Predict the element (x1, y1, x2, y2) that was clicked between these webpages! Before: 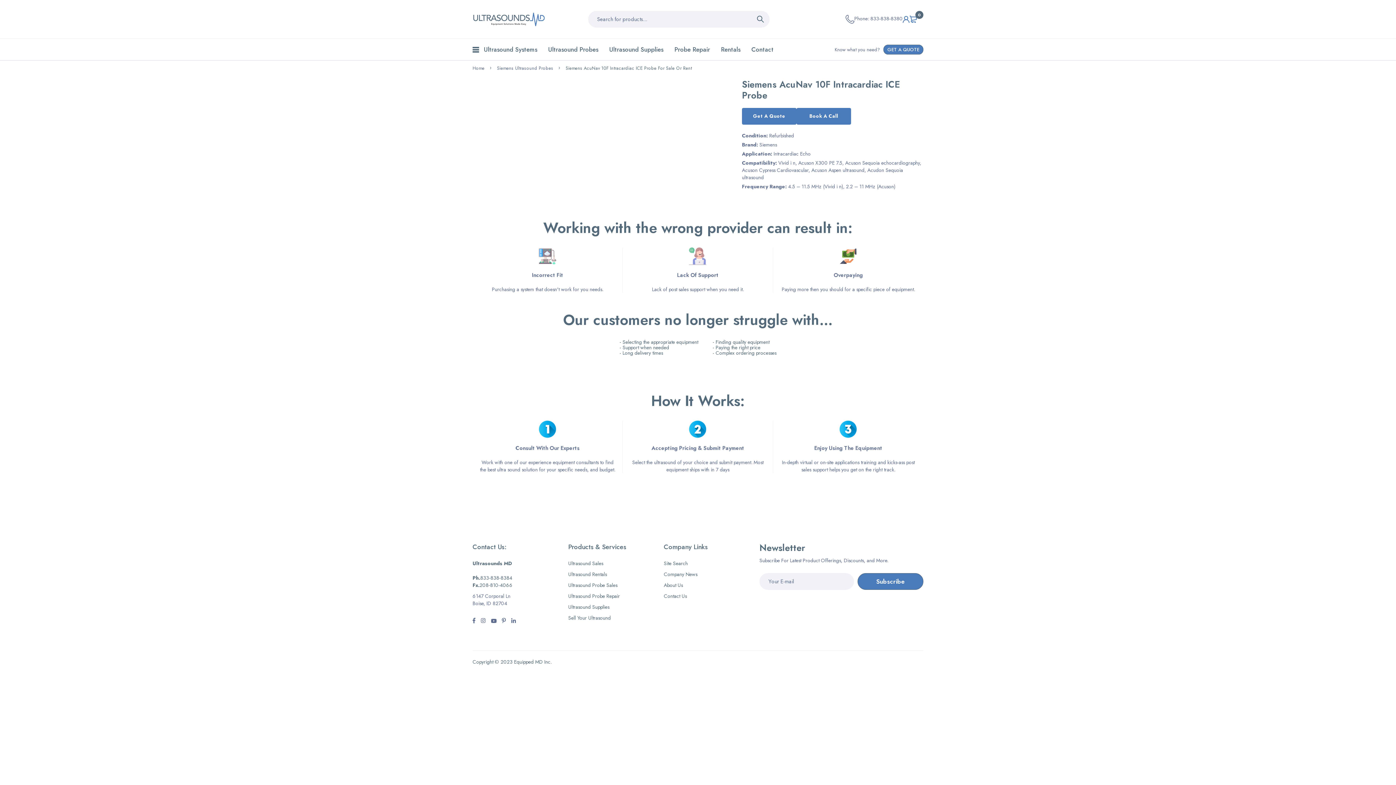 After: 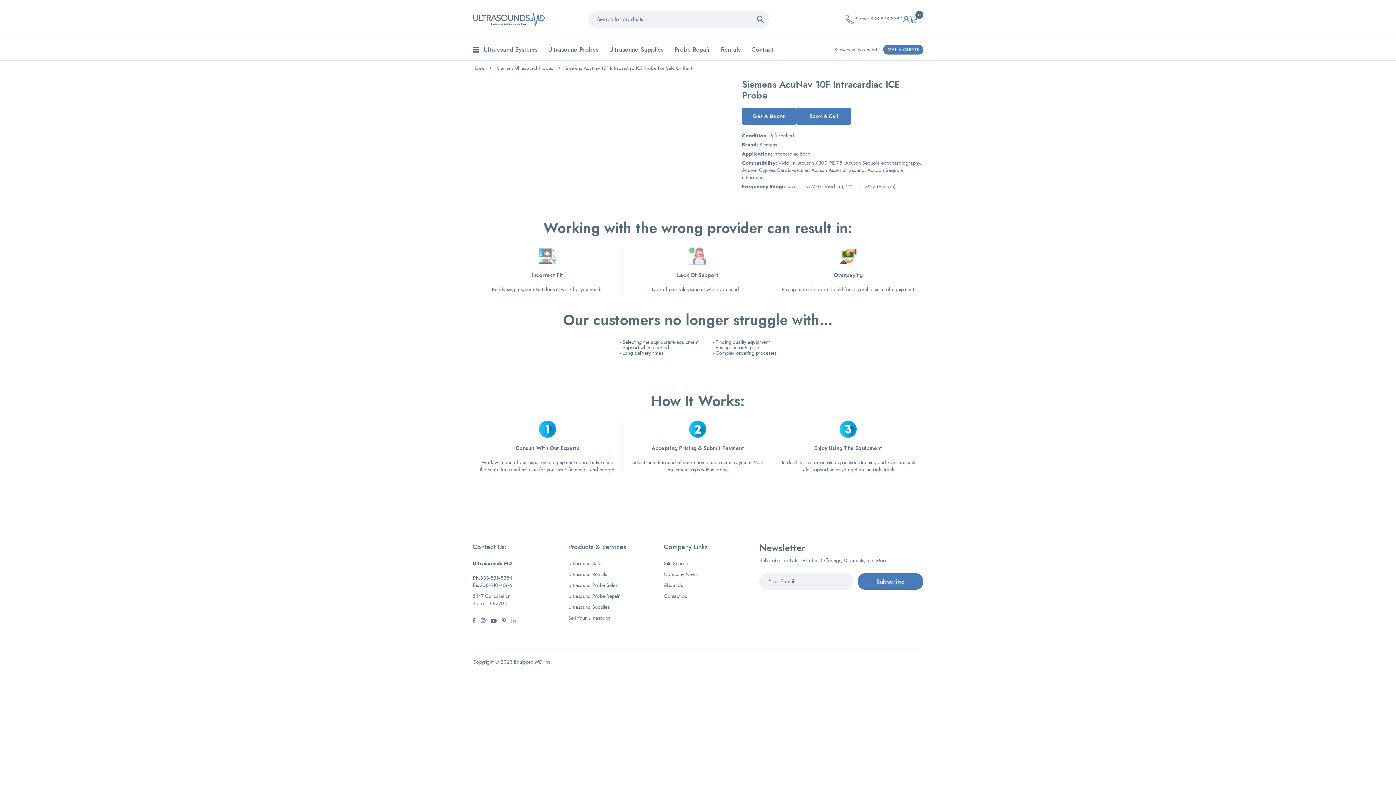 Action: bbox: (511, 616, 516, 627)